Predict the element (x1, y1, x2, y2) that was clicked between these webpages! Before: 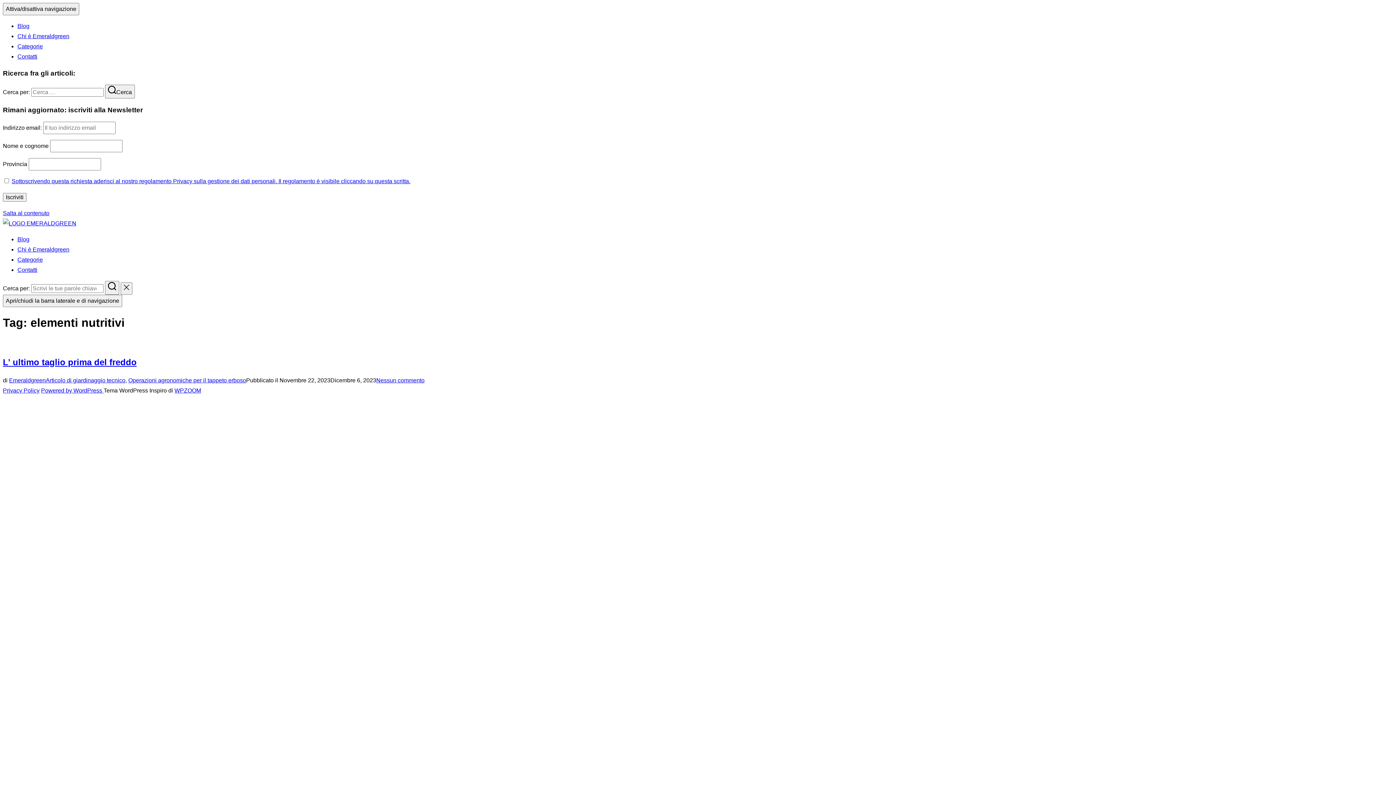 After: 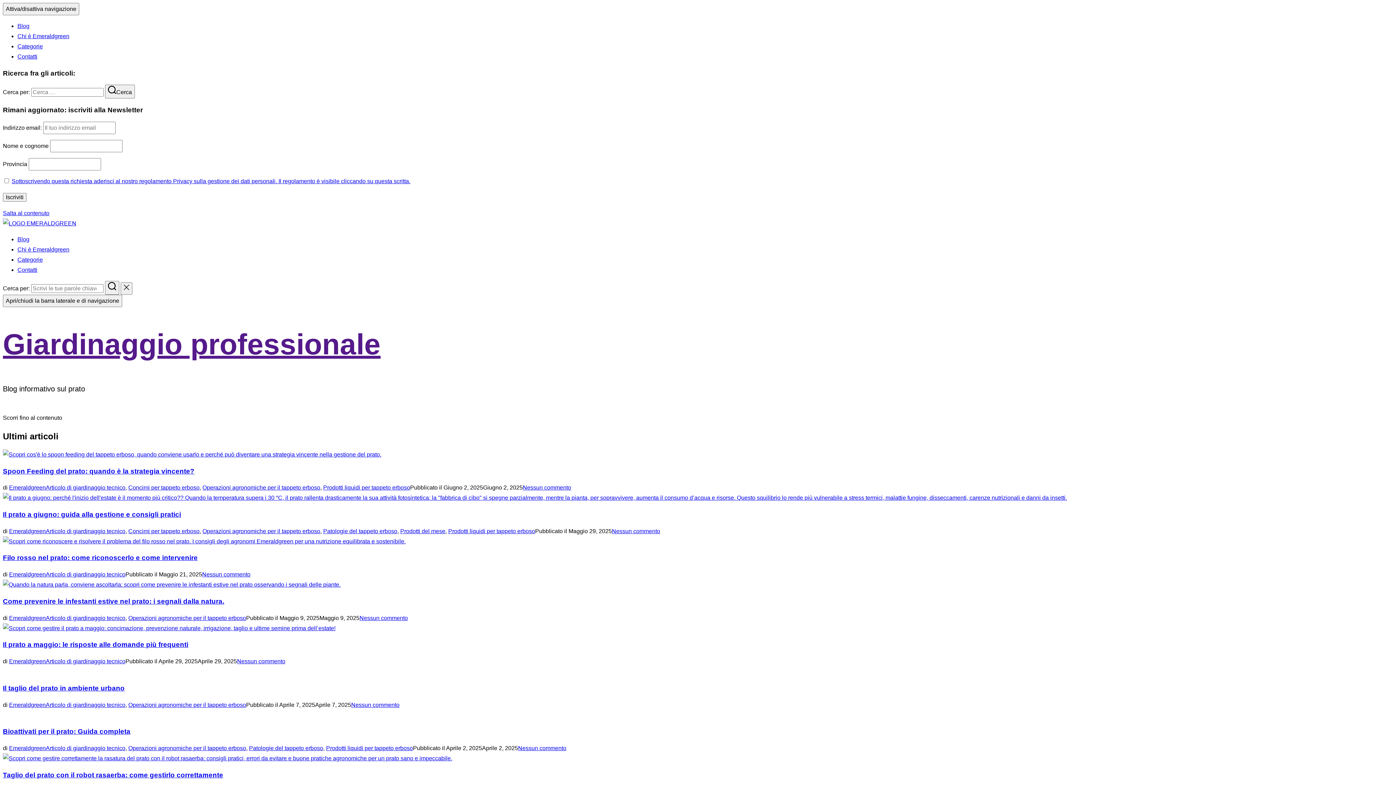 Action: label: Cerca bbox: (105, 84, 134, 98)